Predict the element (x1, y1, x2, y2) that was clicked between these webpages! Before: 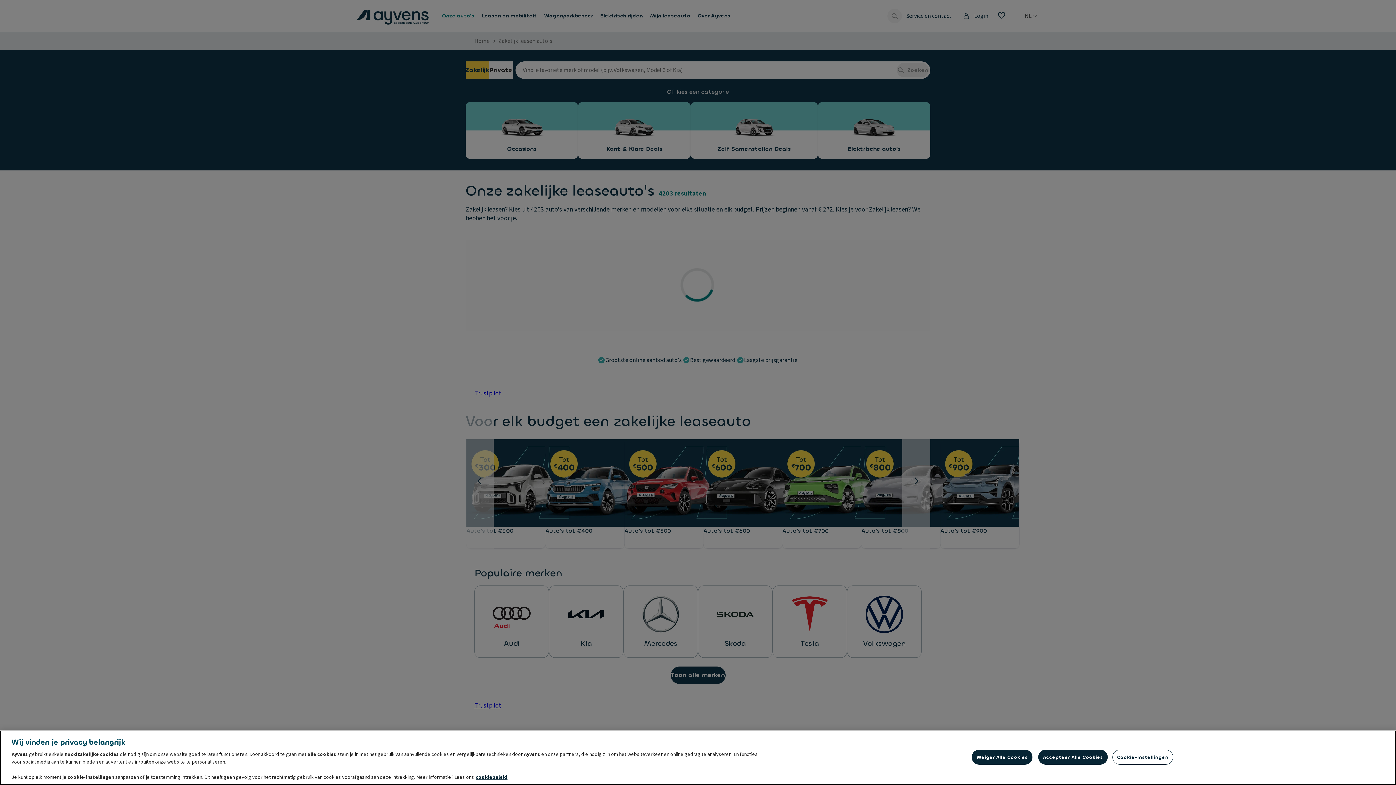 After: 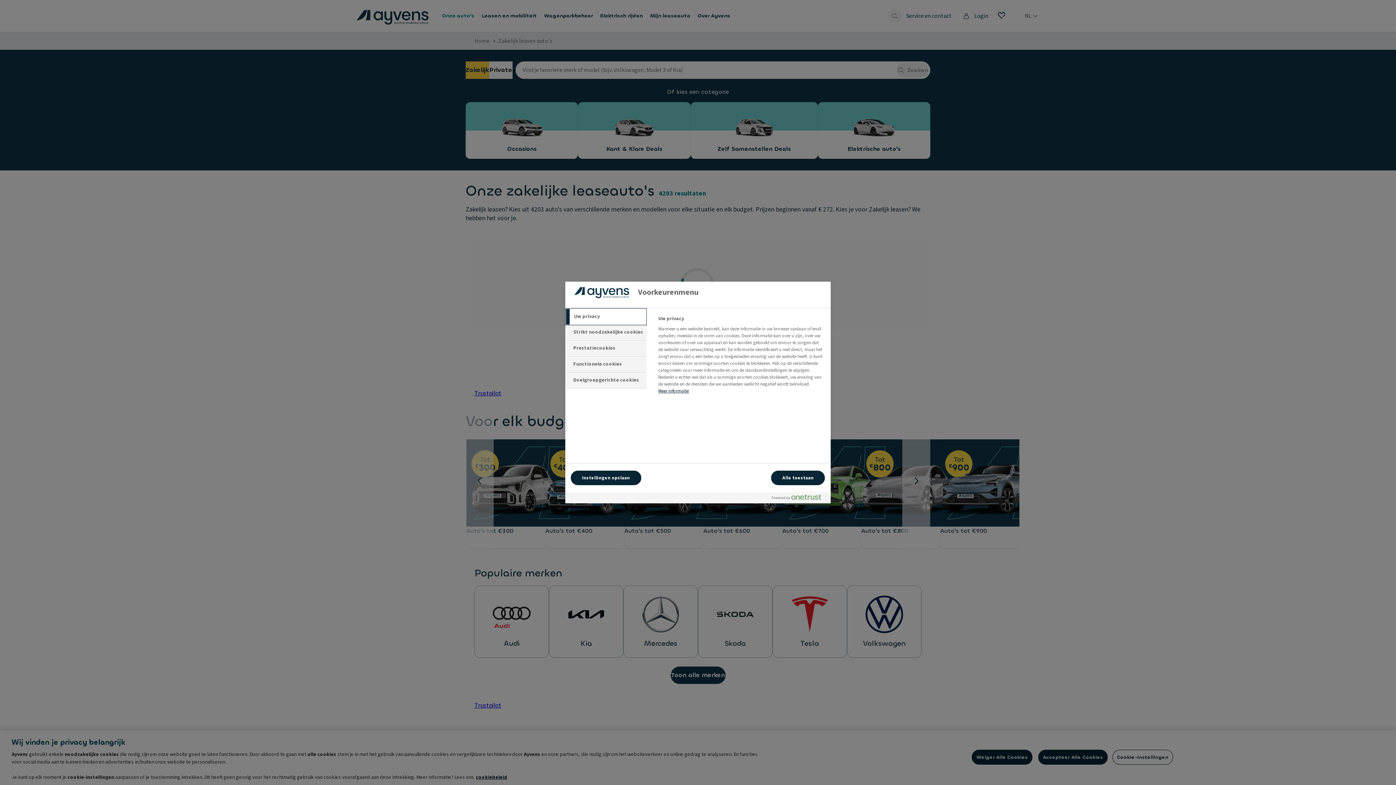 Action: bbox: (1112, 750, 1173, 765) label: Cookie-Instellingen